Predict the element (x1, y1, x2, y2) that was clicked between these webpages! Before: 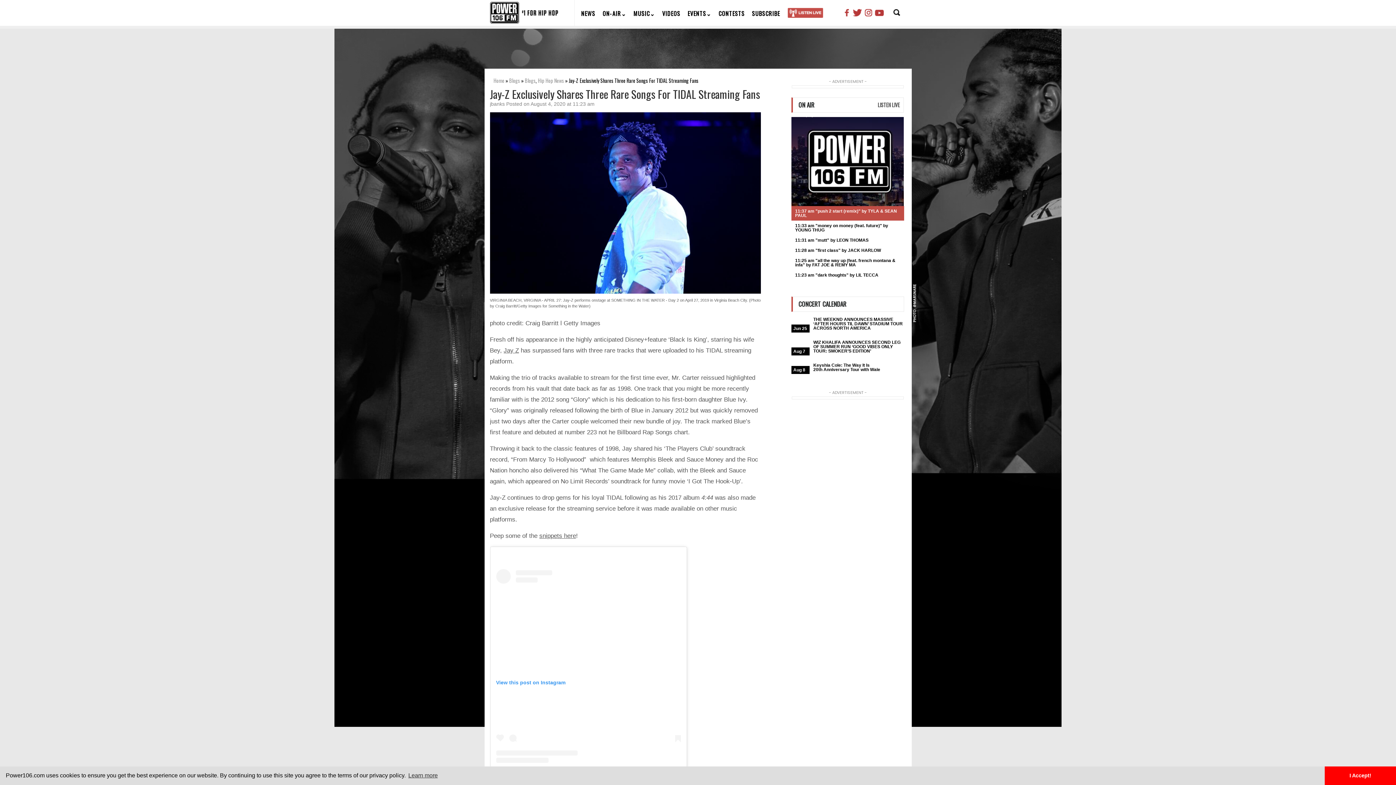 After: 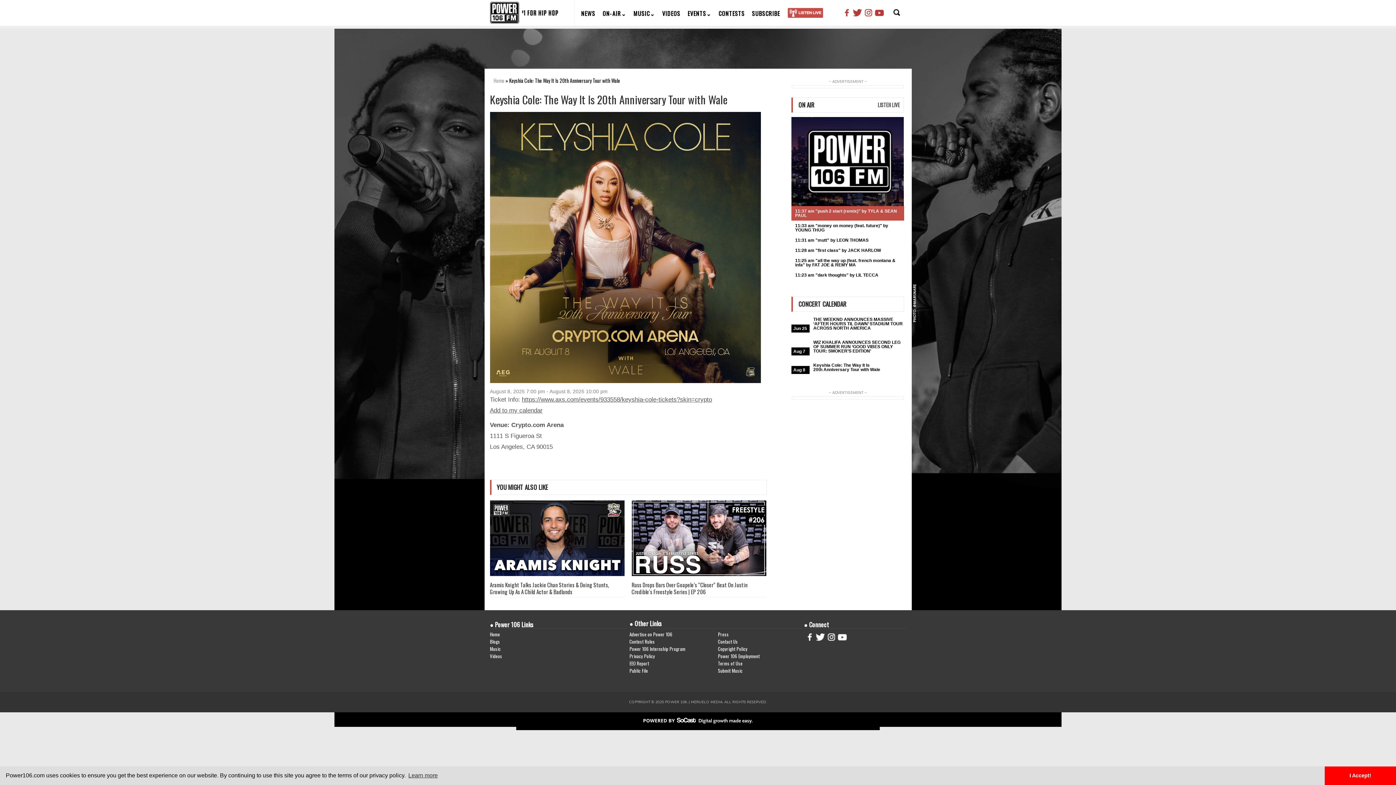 Action: label: Keyshia Cole: The Way It Is 20th Anniversary Tour with Wale bbox: (813, 362, 880, 372)